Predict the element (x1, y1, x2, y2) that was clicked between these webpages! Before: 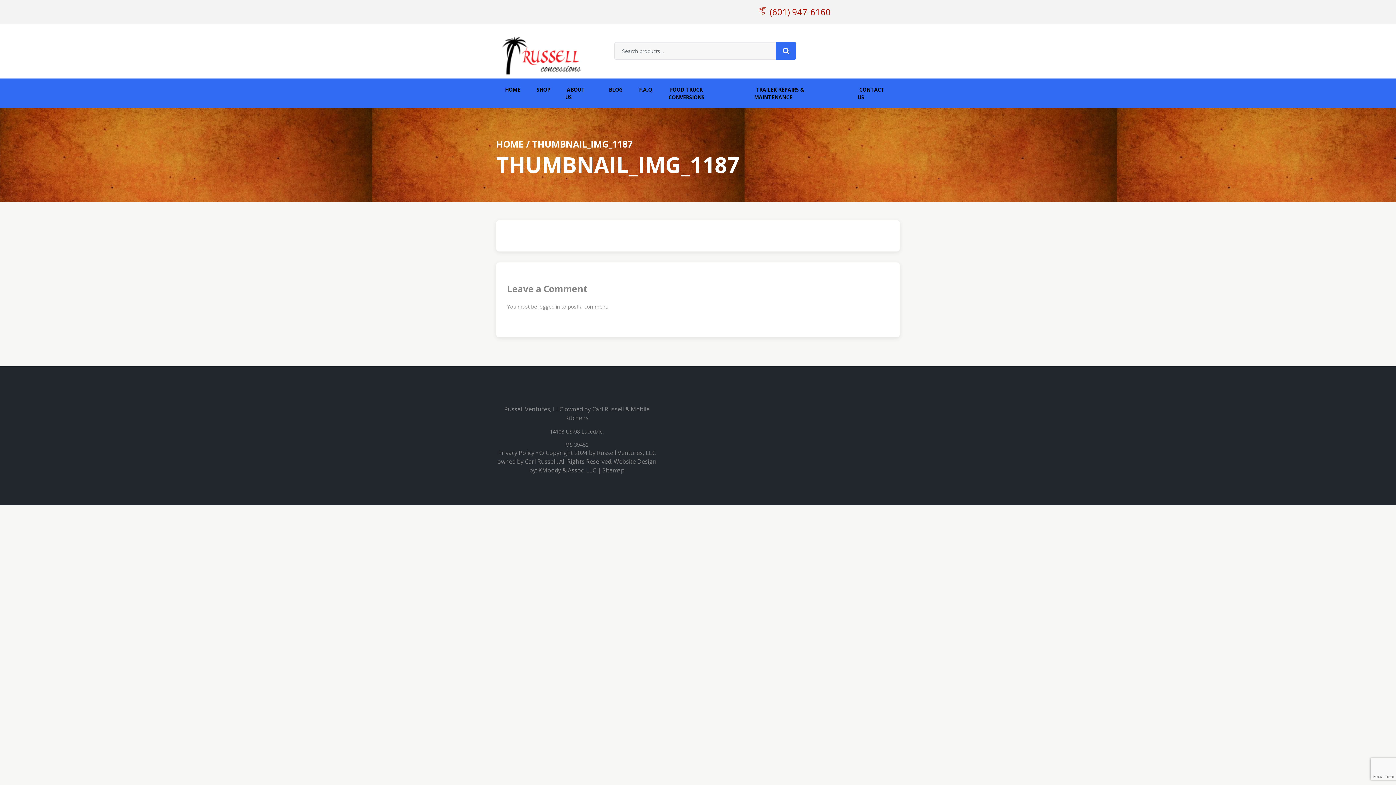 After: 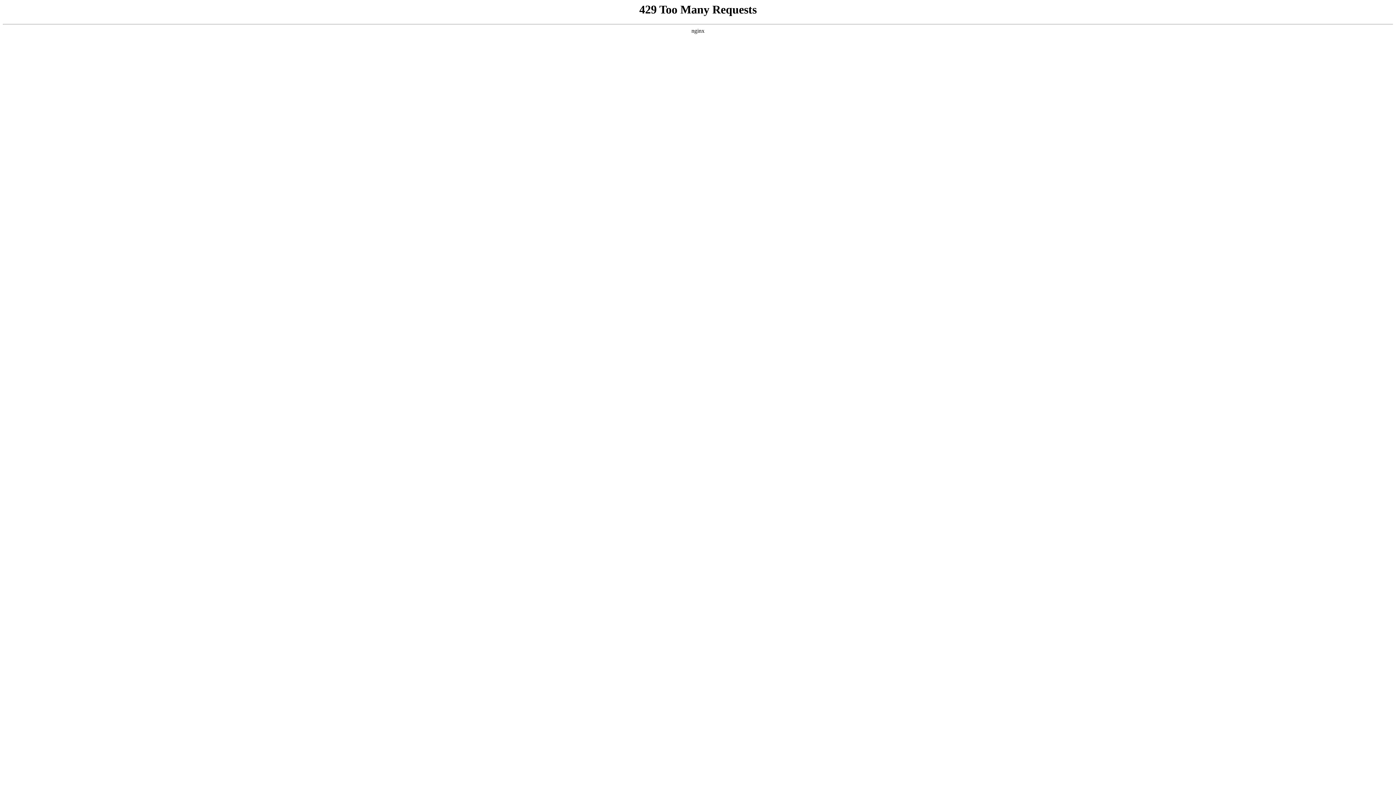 Action: bbox: (661, 78, 746, 108) label:  FOOD TRUCK CONVERSIONS